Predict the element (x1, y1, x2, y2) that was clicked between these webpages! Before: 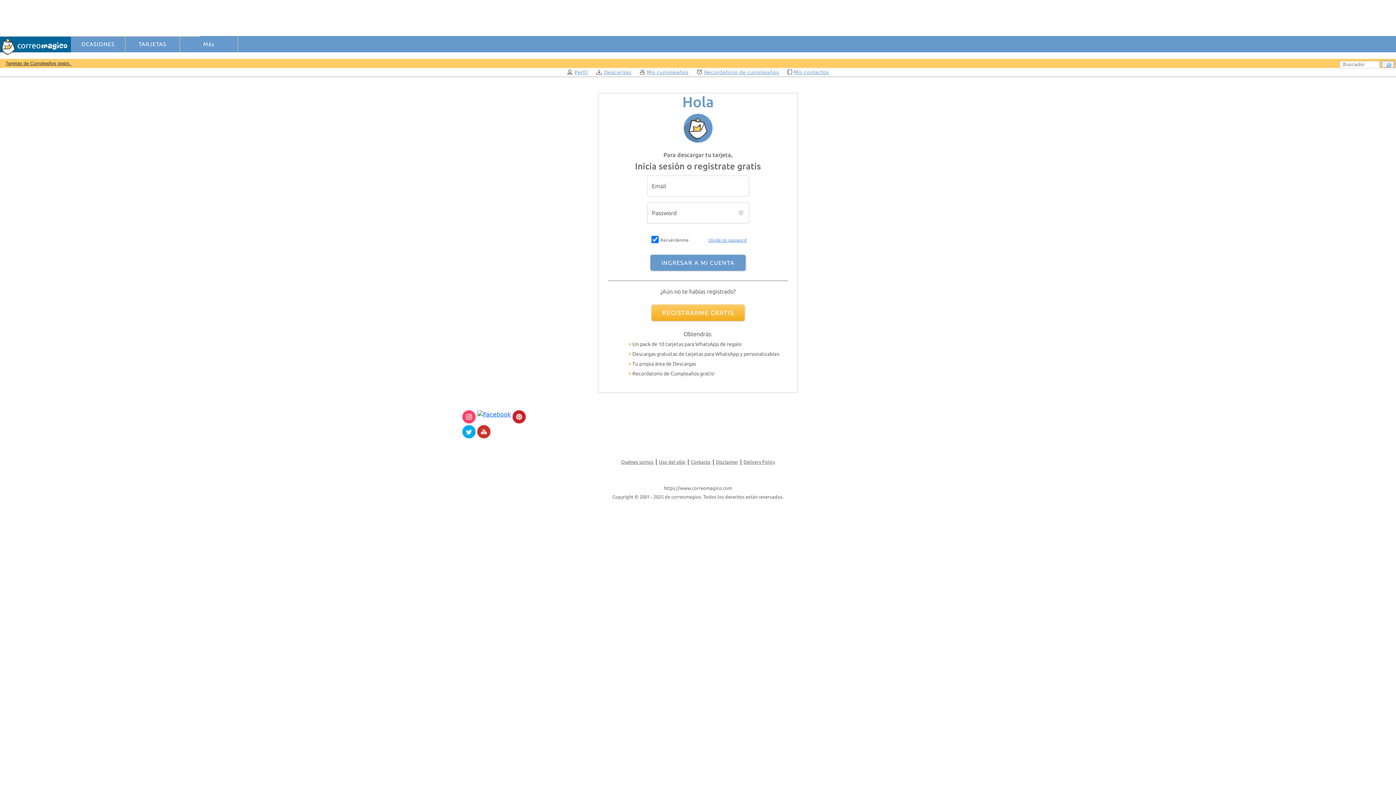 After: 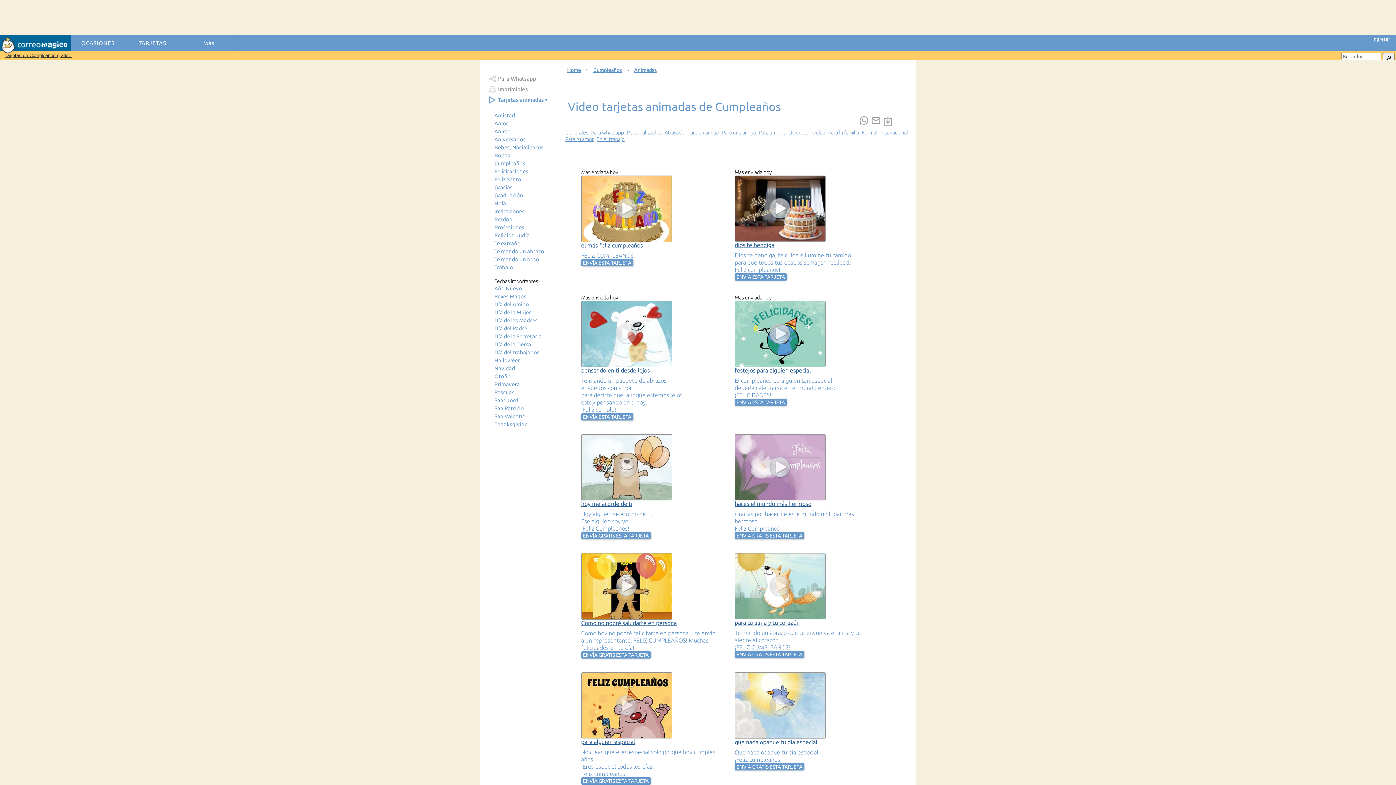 Action: bbox: (5, 60, 72, 66) label: Tarjetas de Cumpleaños gratis. 